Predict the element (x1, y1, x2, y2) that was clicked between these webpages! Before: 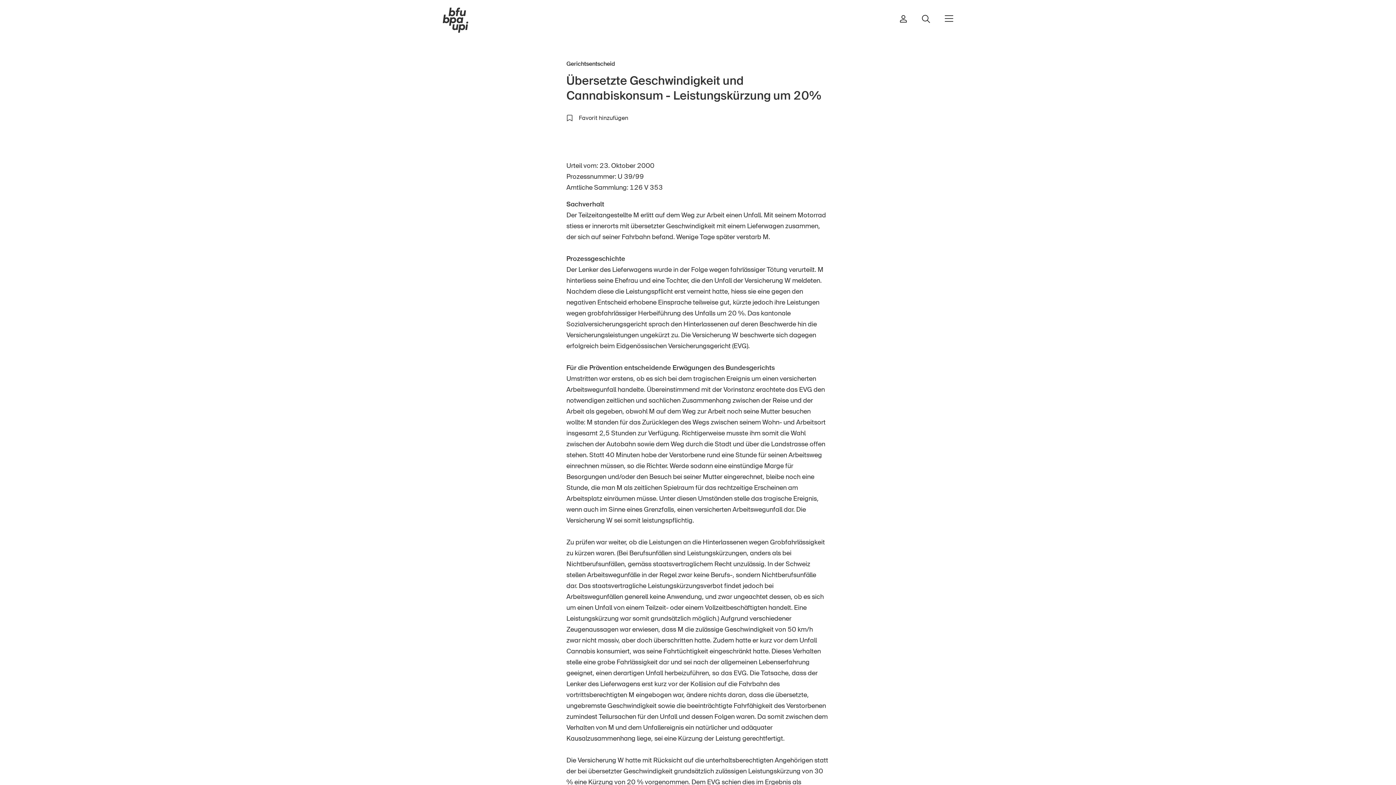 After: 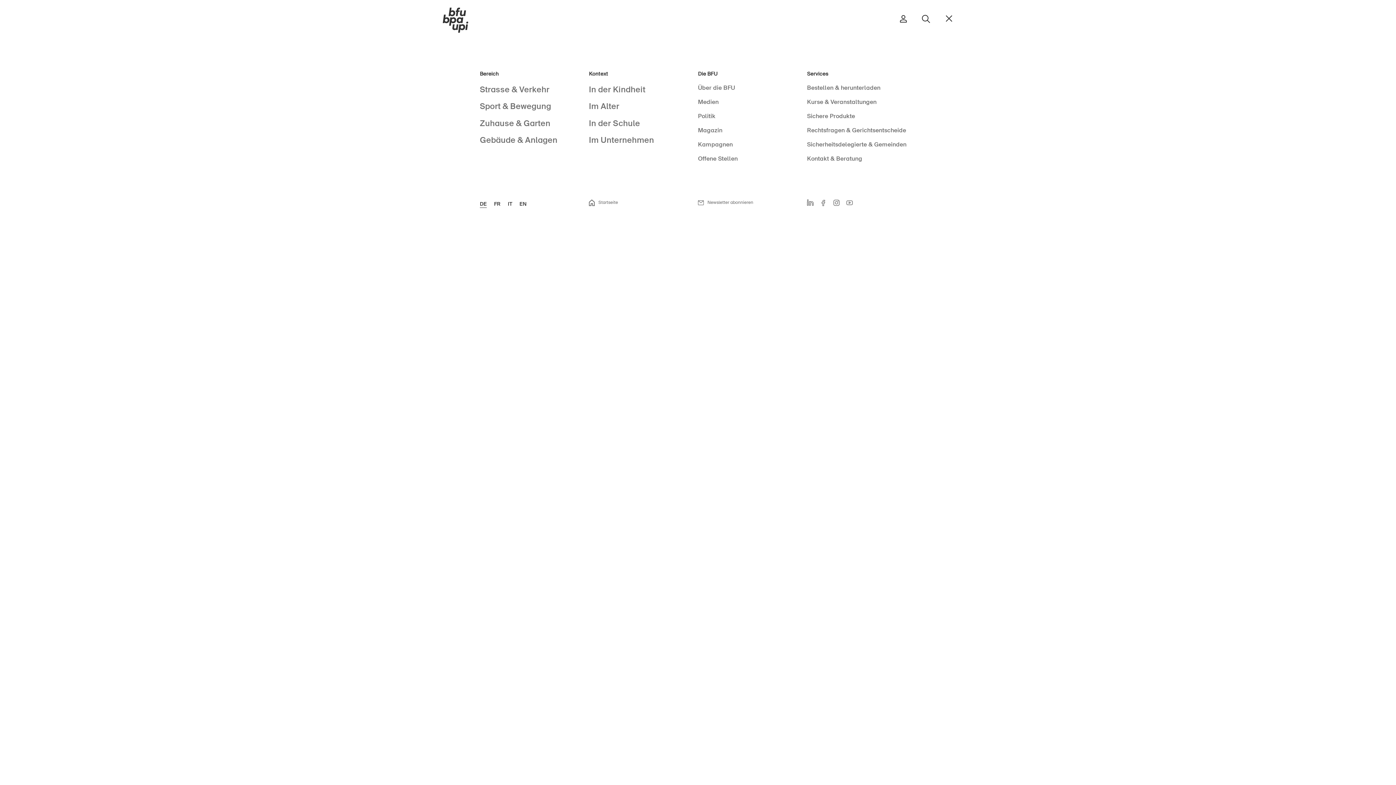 Action: bbox: (945, 15, 953, 21) label: Navigation öffnen/schliessen